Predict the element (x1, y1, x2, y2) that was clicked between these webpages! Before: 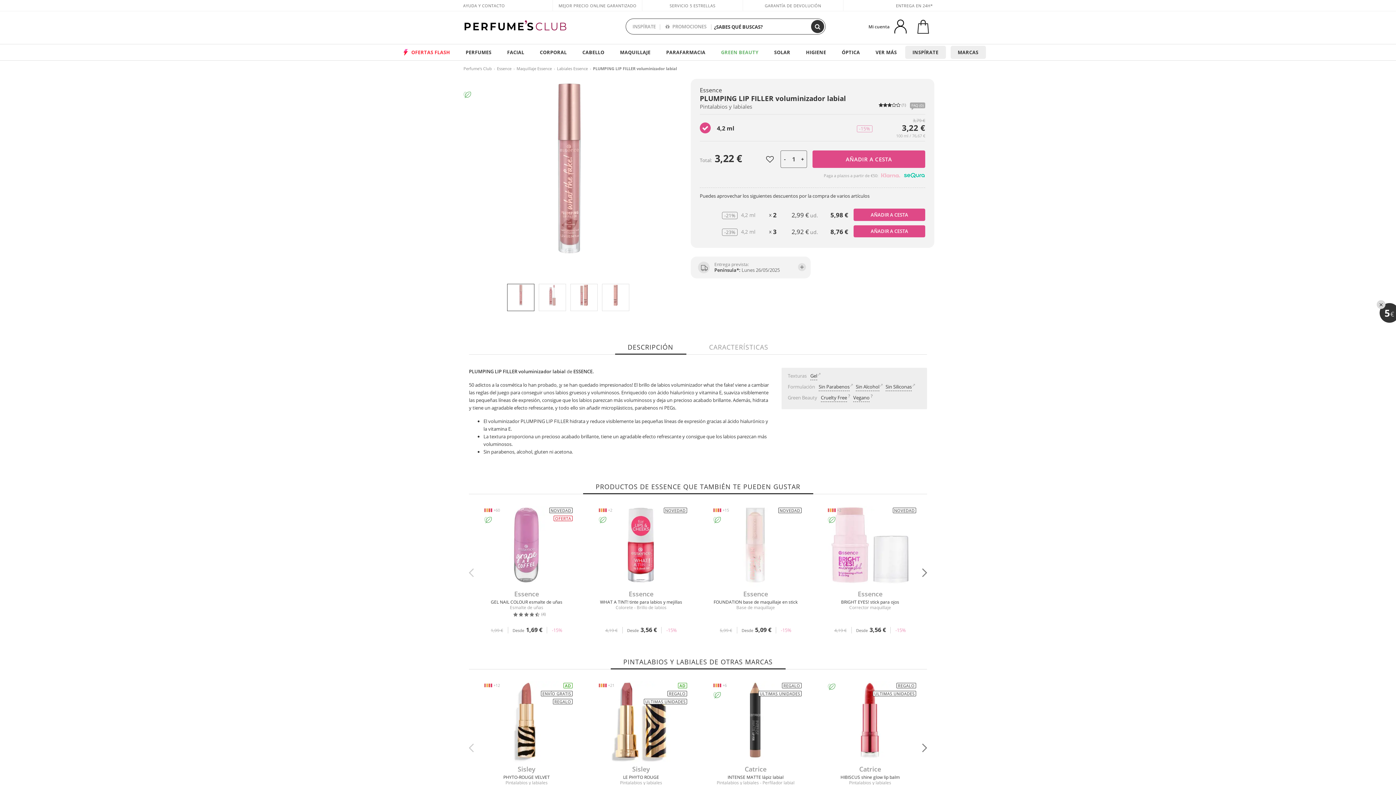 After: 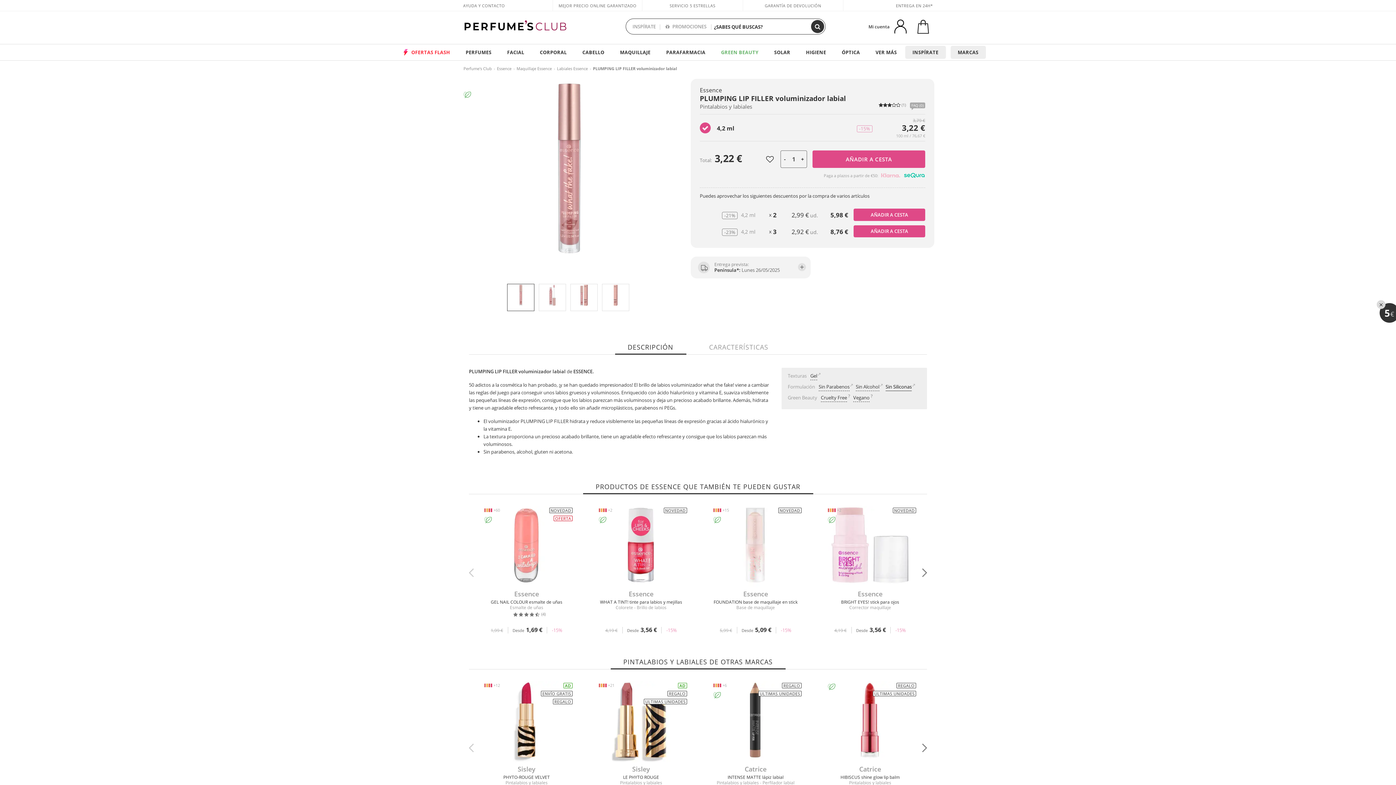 Action: bbox: (885, 383, 912, 391) label: Sin Siliconas